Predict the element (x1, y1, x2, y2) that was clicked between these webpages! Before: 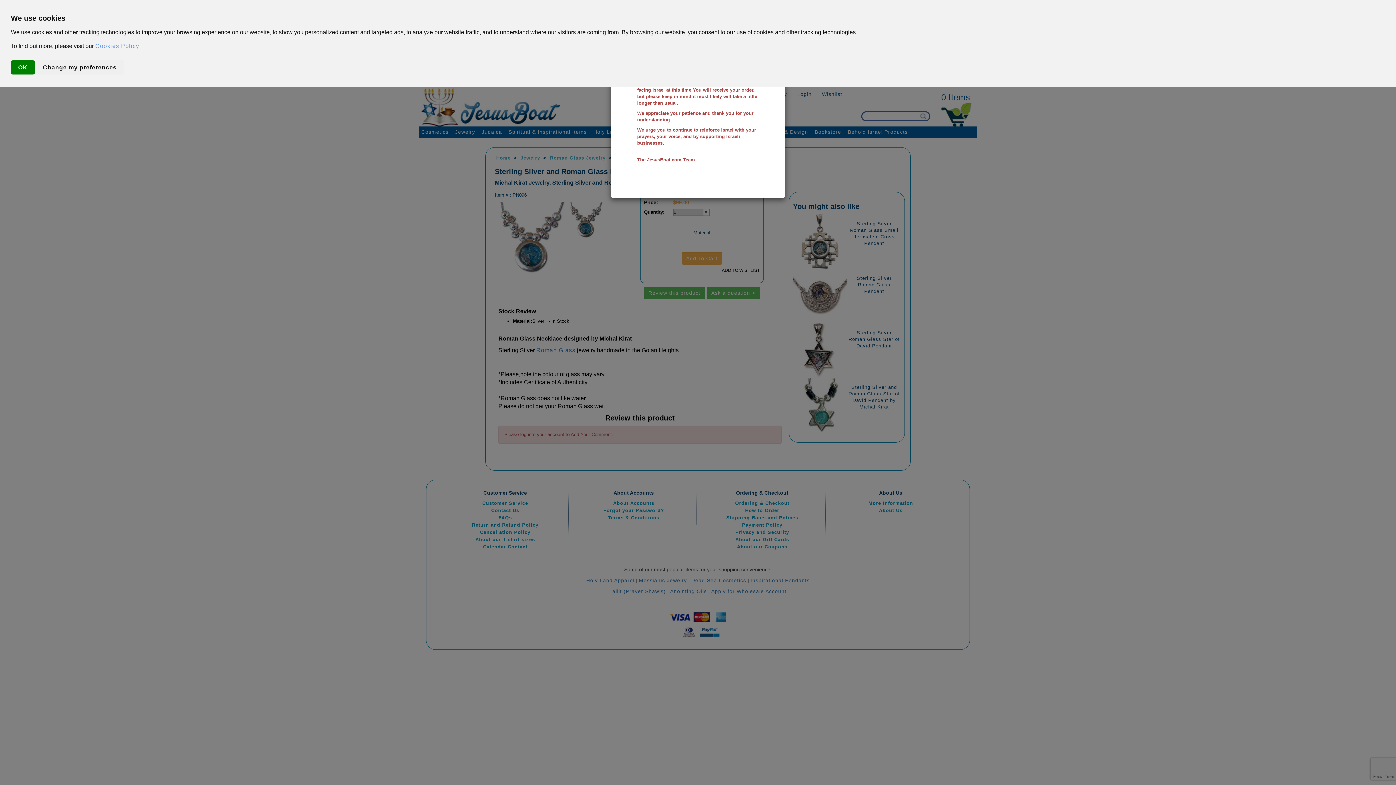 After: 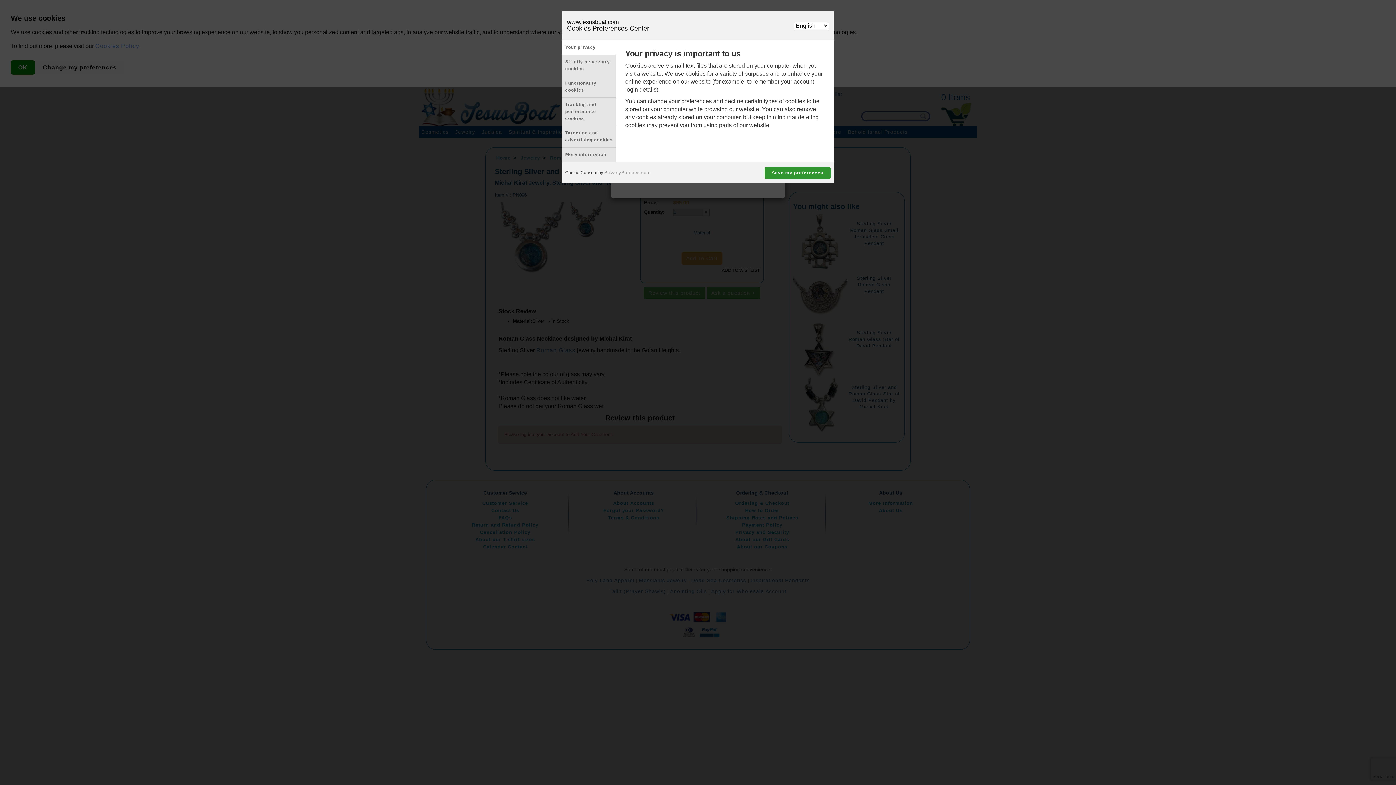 Action: label: Change my preferences bbox: (35, 60, 124, 74)